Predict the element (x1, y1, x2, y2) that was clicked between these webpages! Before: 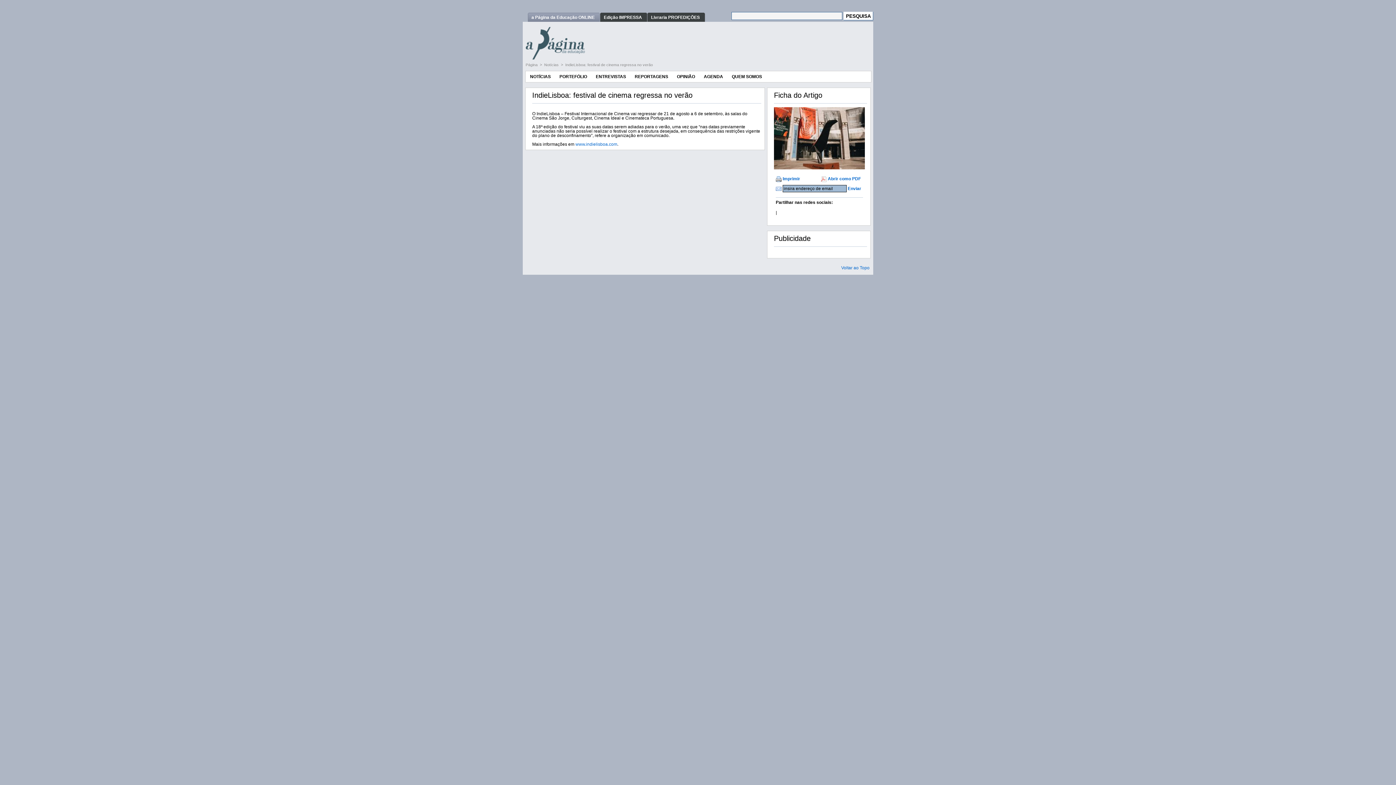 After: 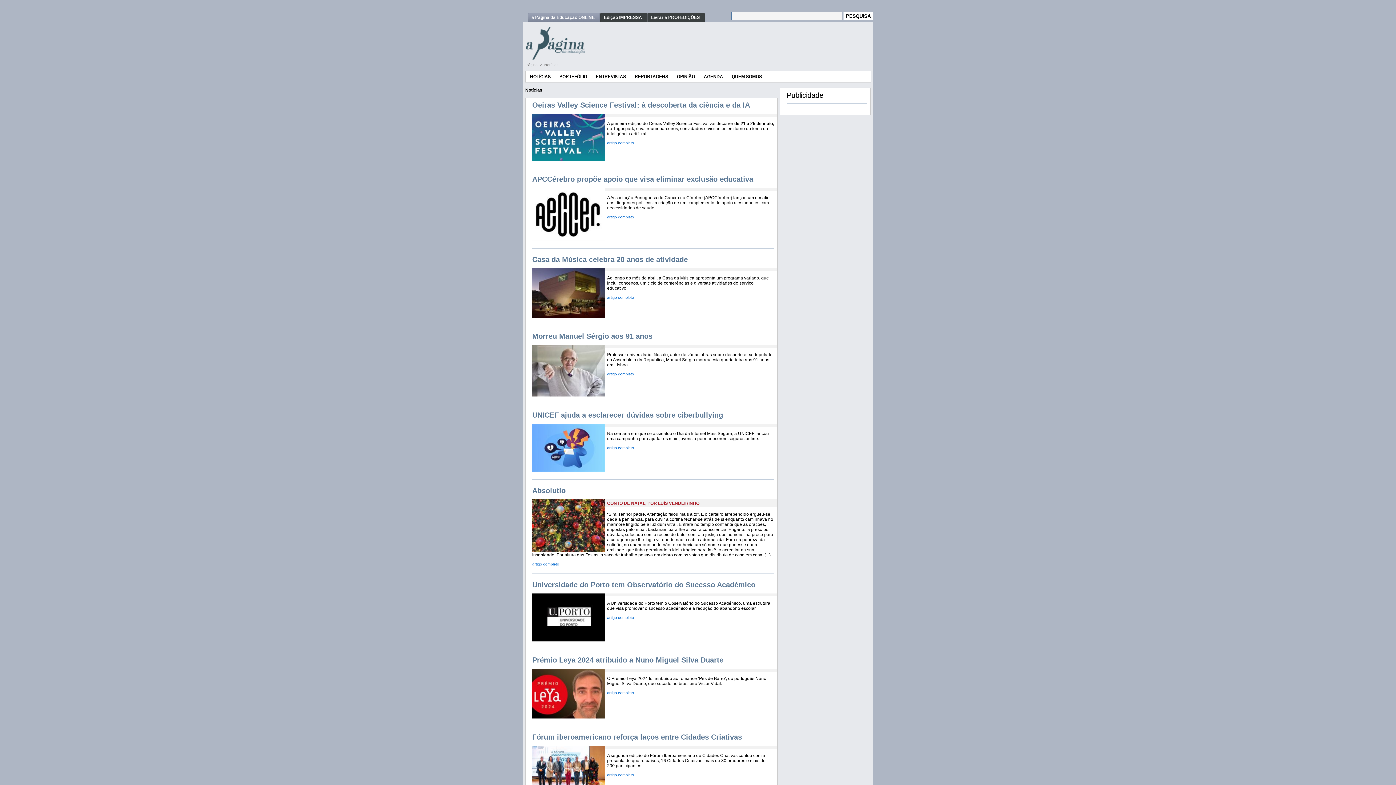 Action: label: Notícias  bbox: (544, 62, 560, 66)